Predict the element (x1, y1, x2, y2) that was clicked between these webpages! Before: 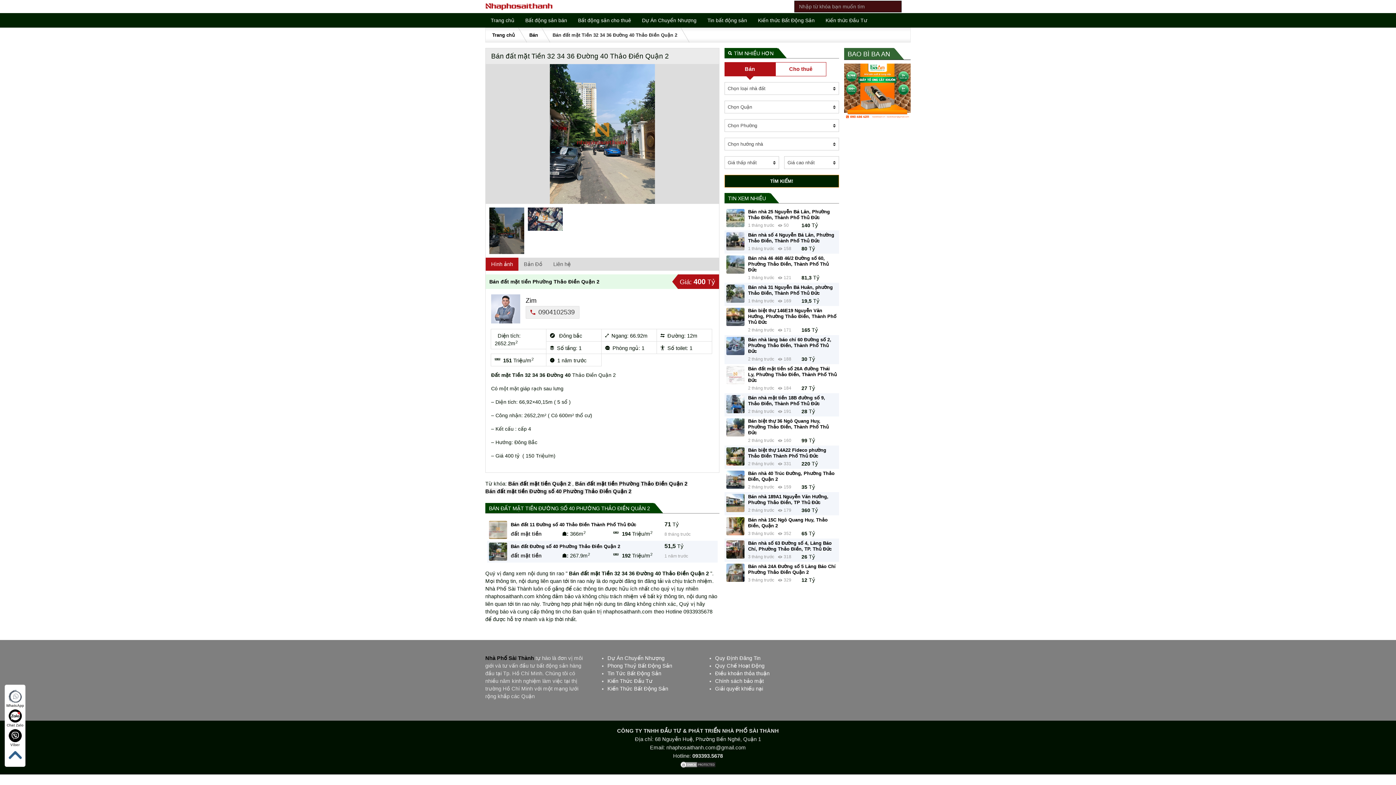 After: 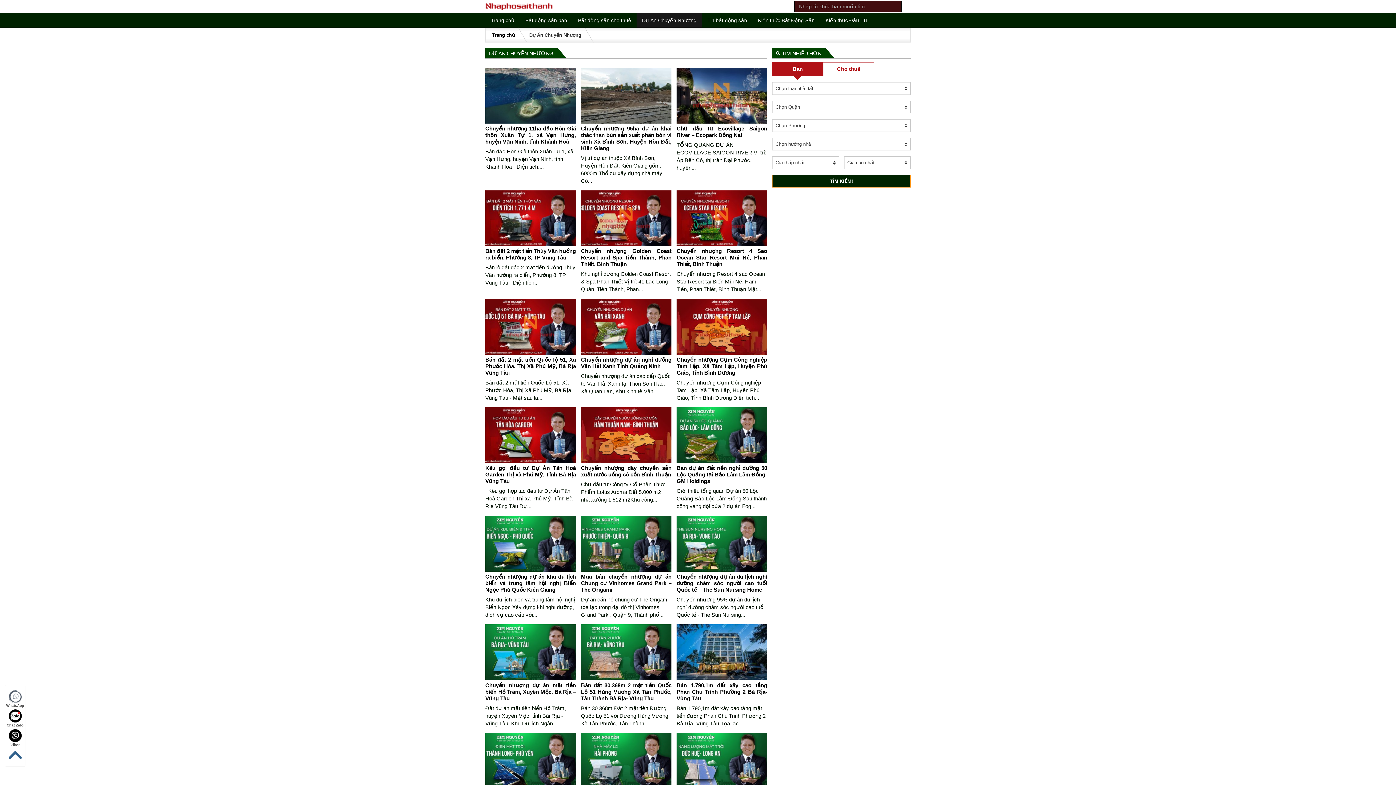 Action: label: Dự Án Chuyển Nhượng bbox: (636, 13, 702, 27)